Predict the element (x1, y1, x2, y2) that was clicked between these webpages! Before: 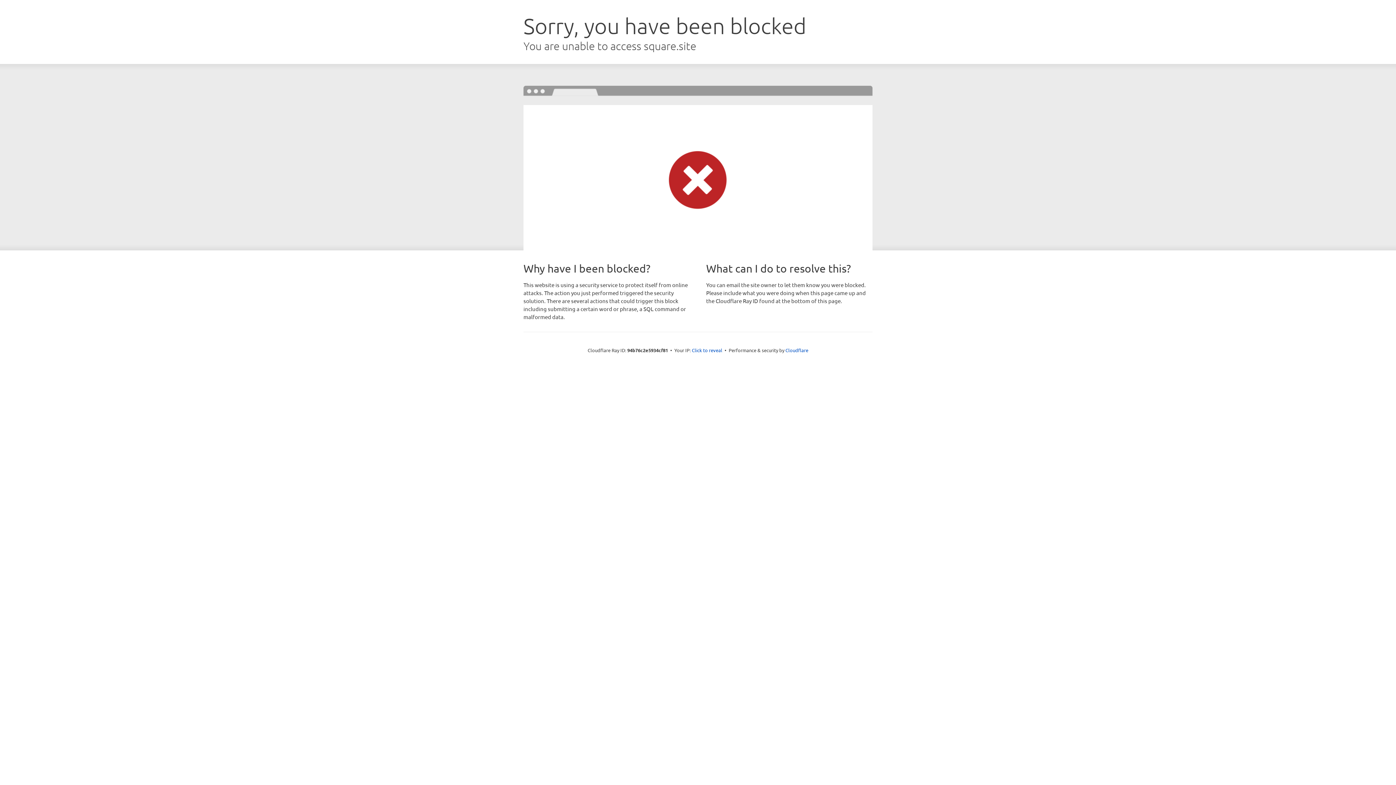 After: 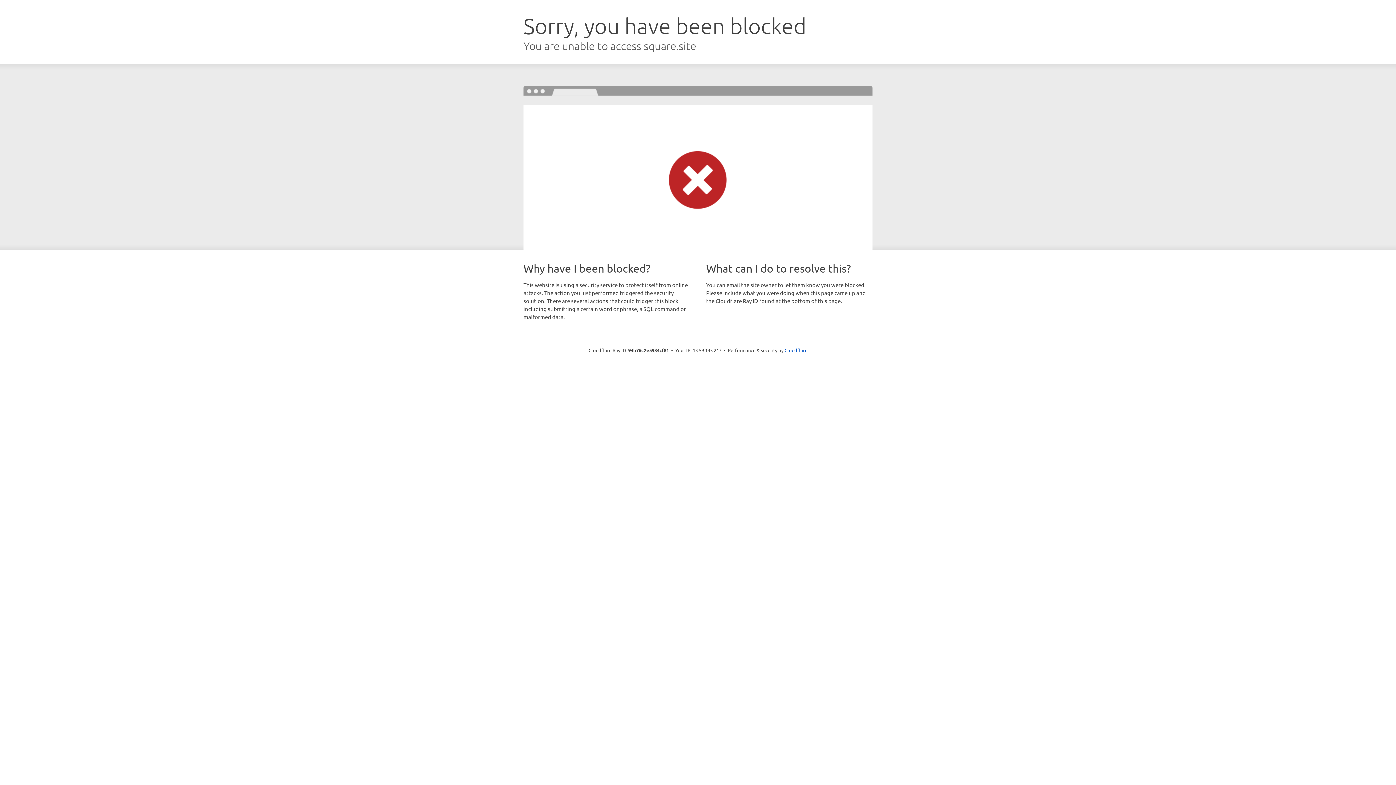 Action: bbox: (692, 346, 722, 353) label: Click to reveal